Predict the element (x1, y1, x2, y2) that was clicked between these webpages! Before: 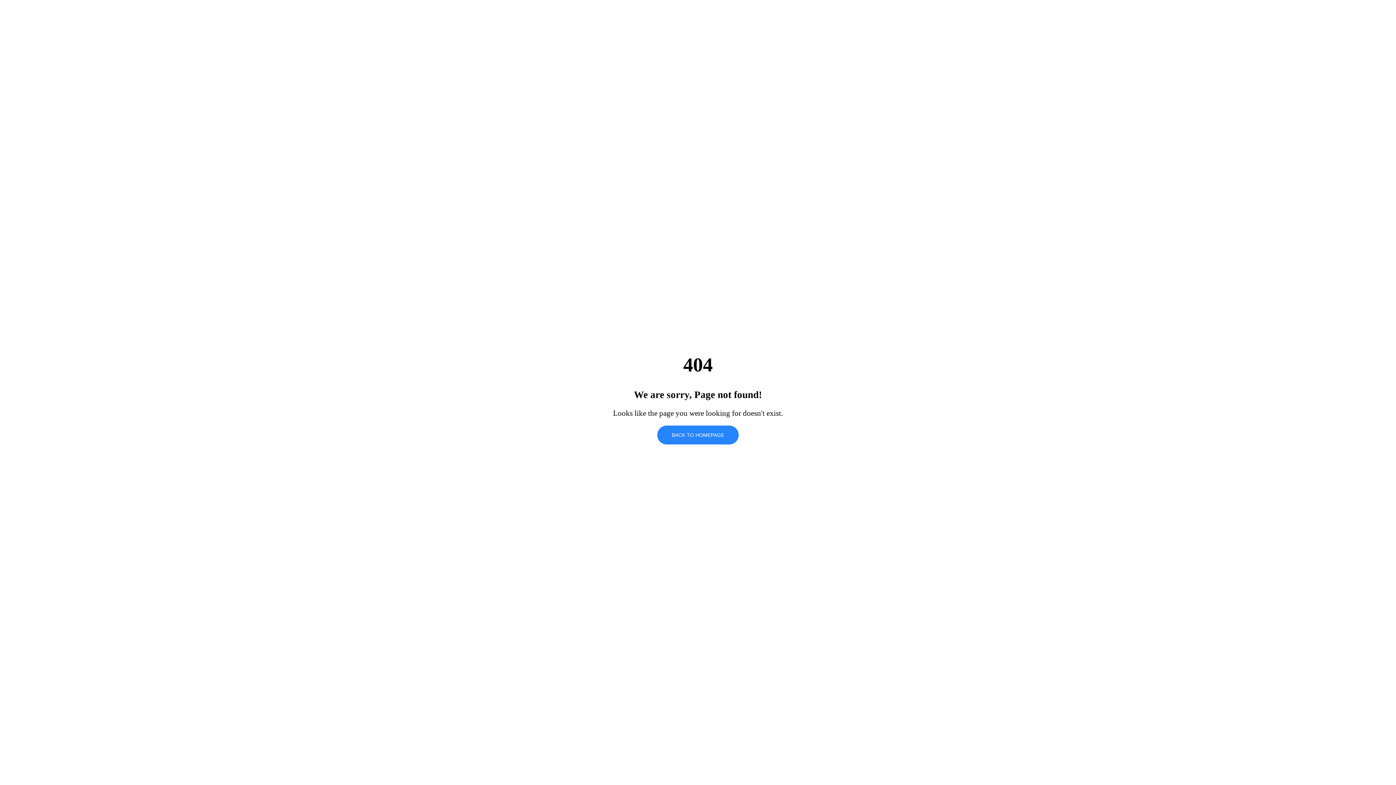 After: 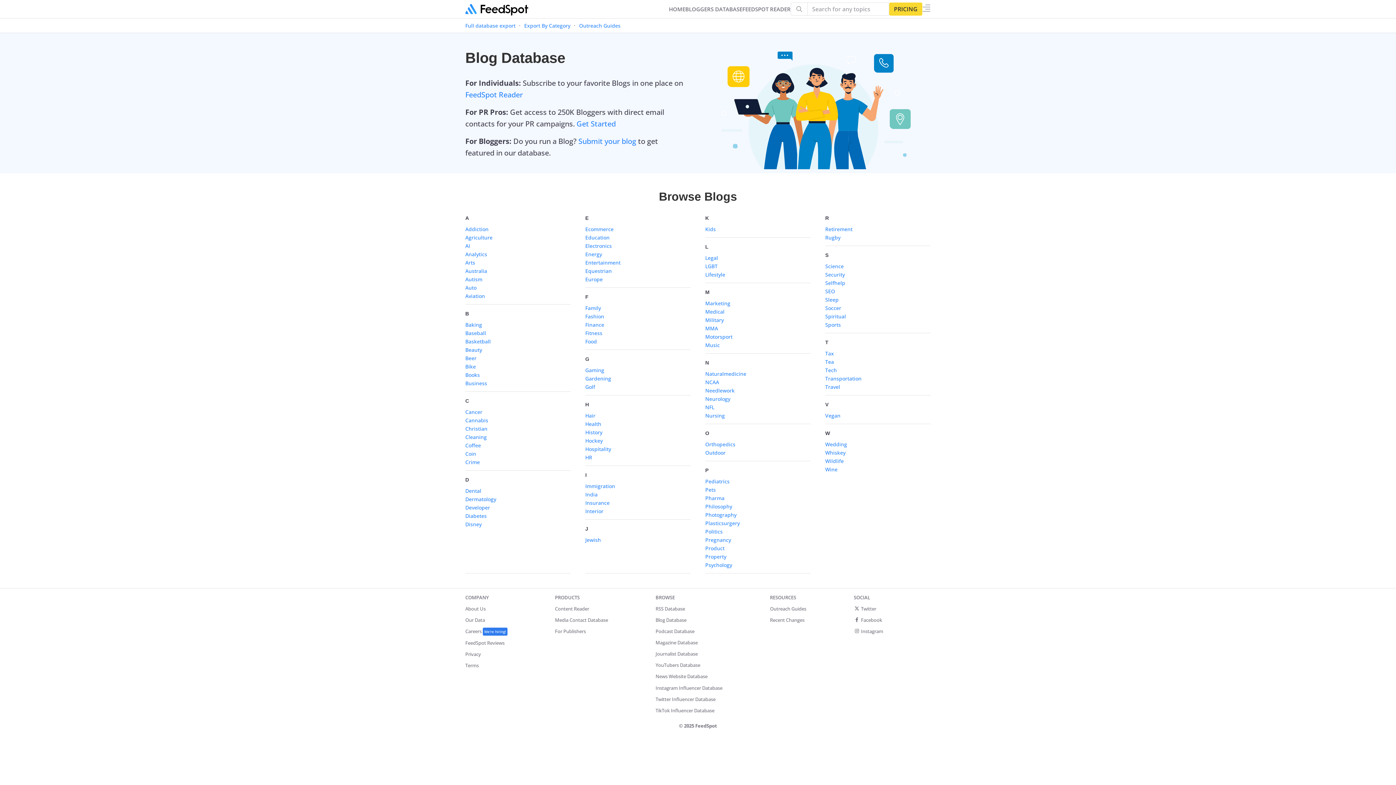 Action: label: BACK TO HOMEPAGE bbox: (657, 425, 738, 444)